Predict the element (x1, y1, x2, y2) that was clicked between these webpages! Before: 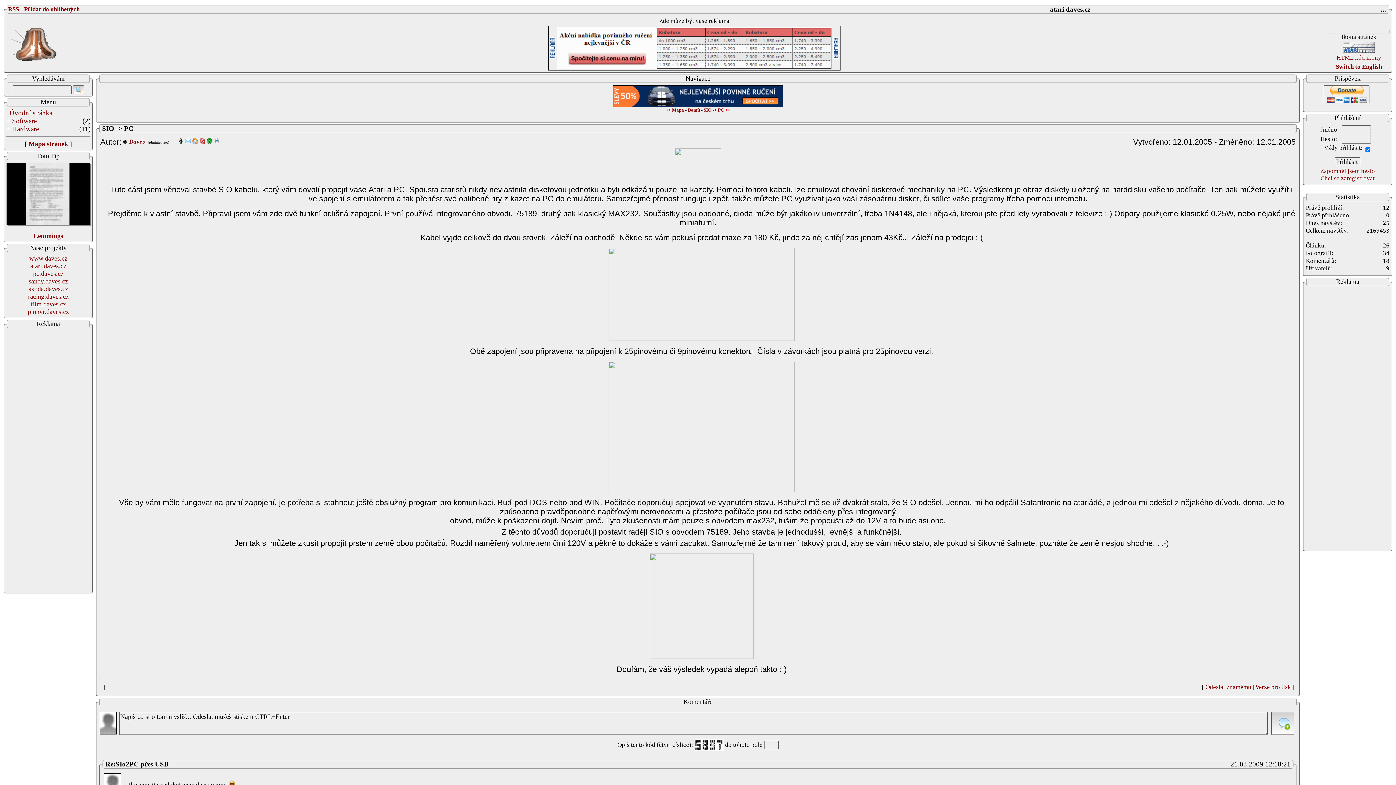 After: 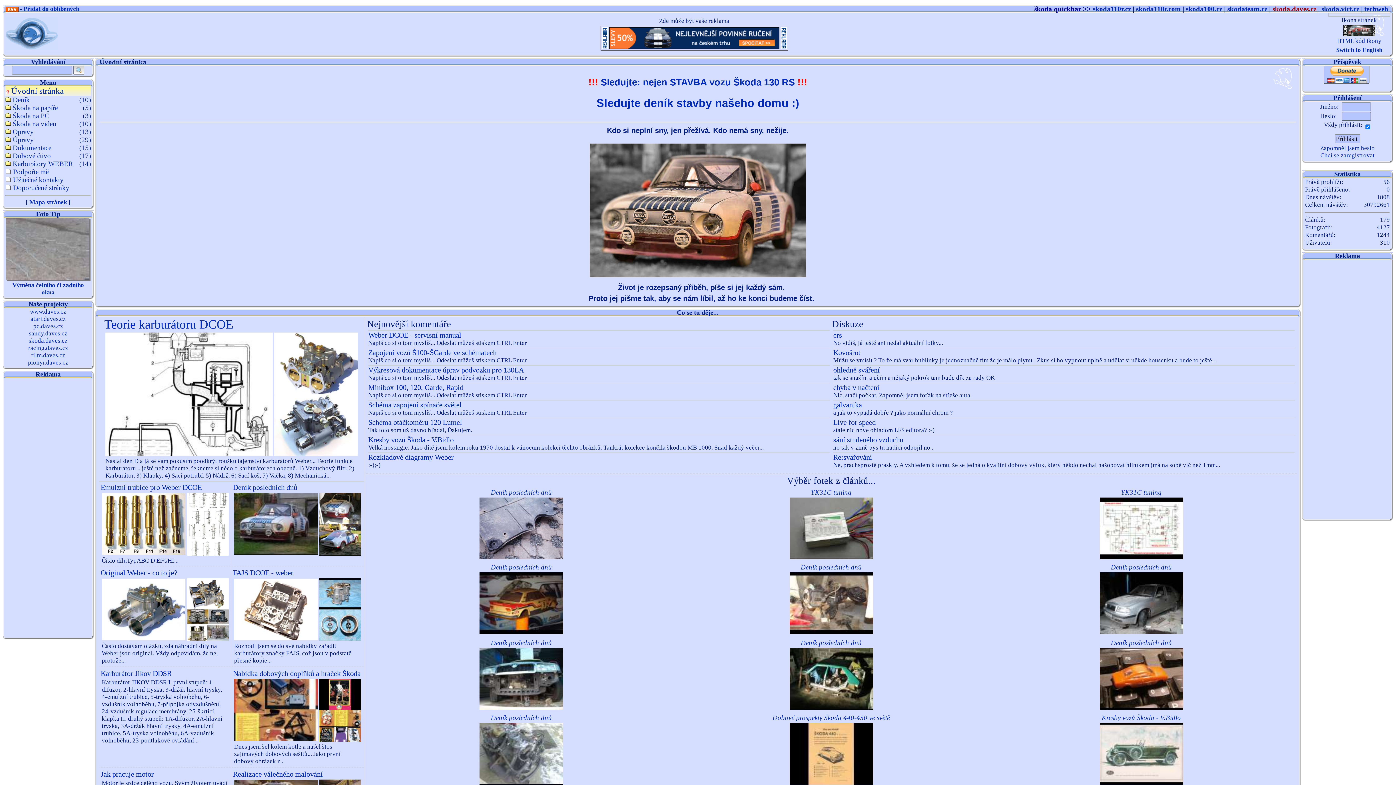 Action: bbox: (28, 285, 68, 292) label: skoda.daves.cz